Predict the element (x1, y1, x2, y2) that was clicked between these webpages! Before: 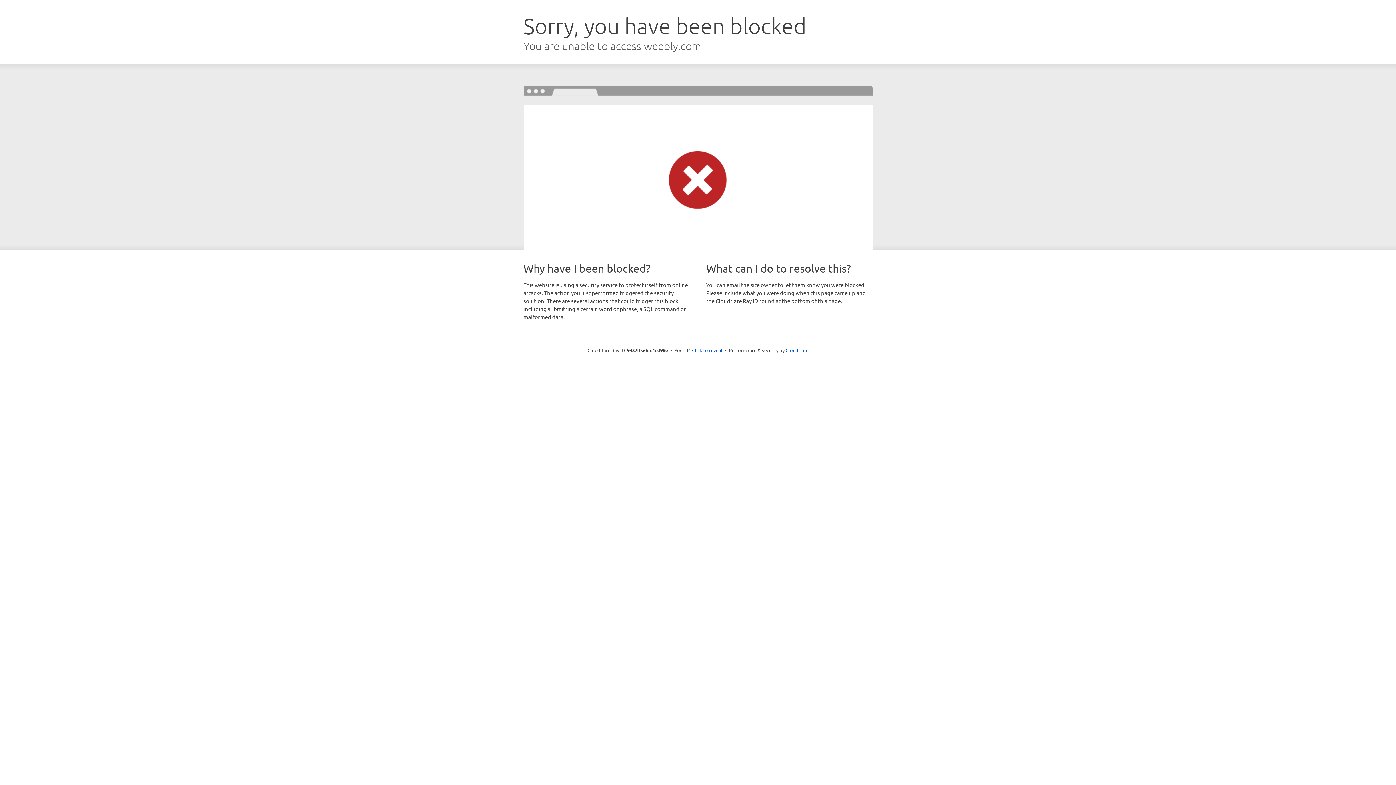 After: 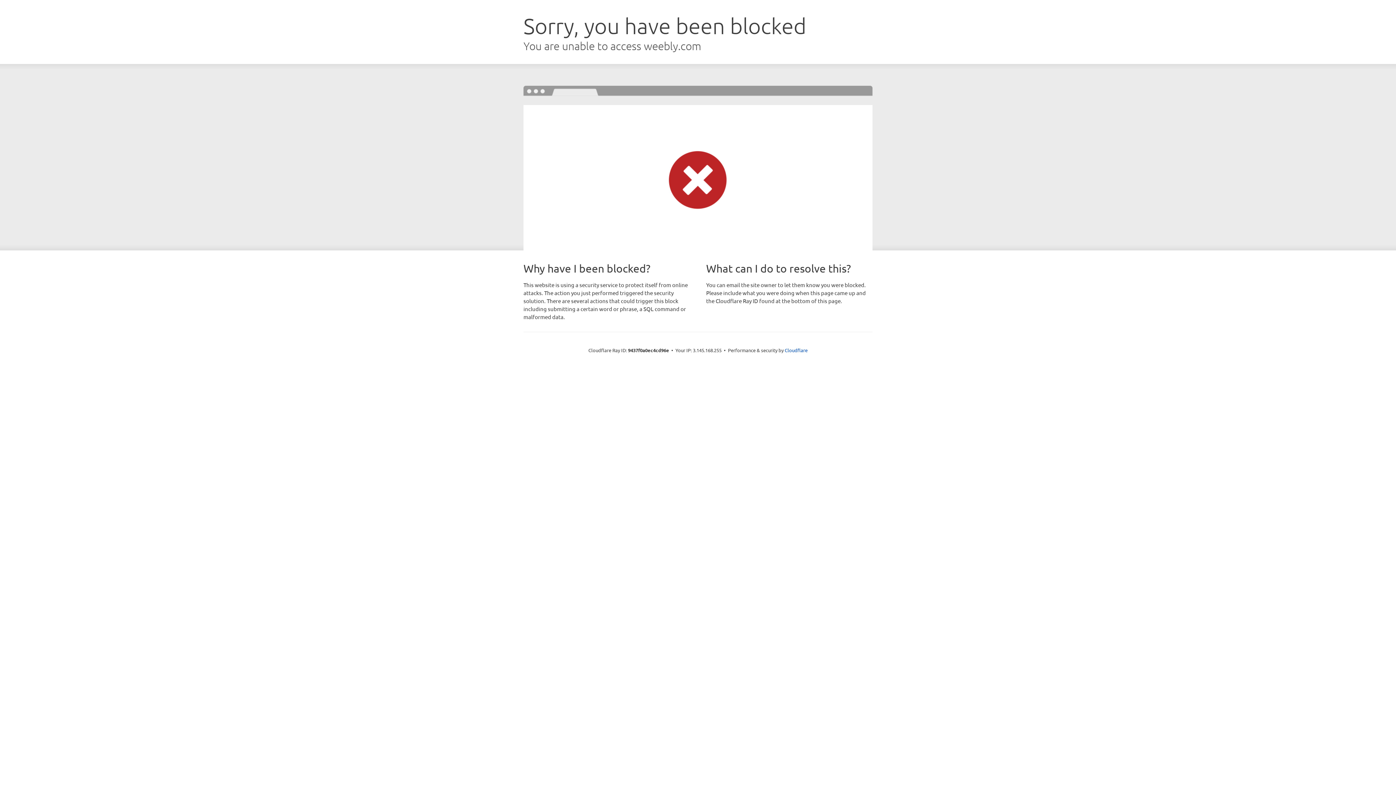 Action: bbox: (692, 346, 722, 353) label: Click to reveal